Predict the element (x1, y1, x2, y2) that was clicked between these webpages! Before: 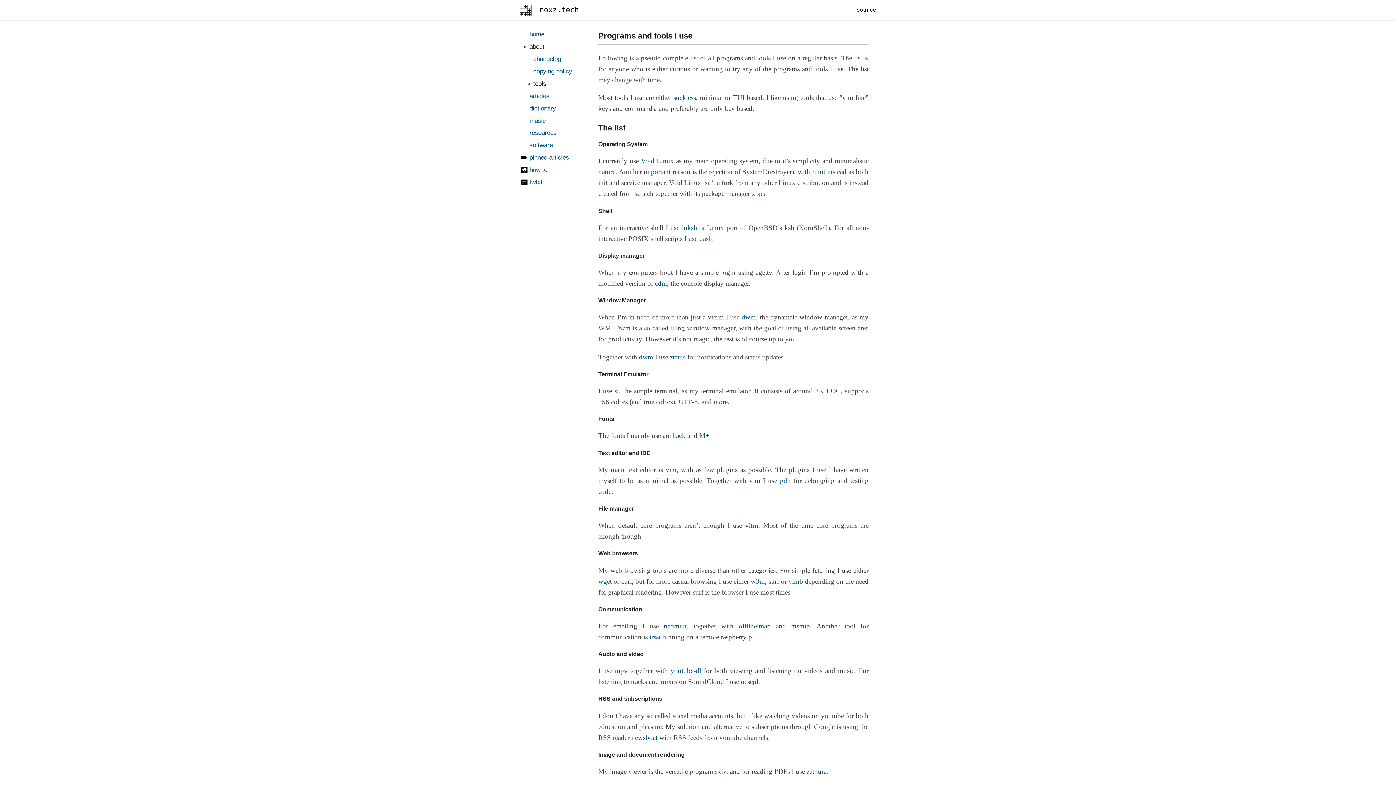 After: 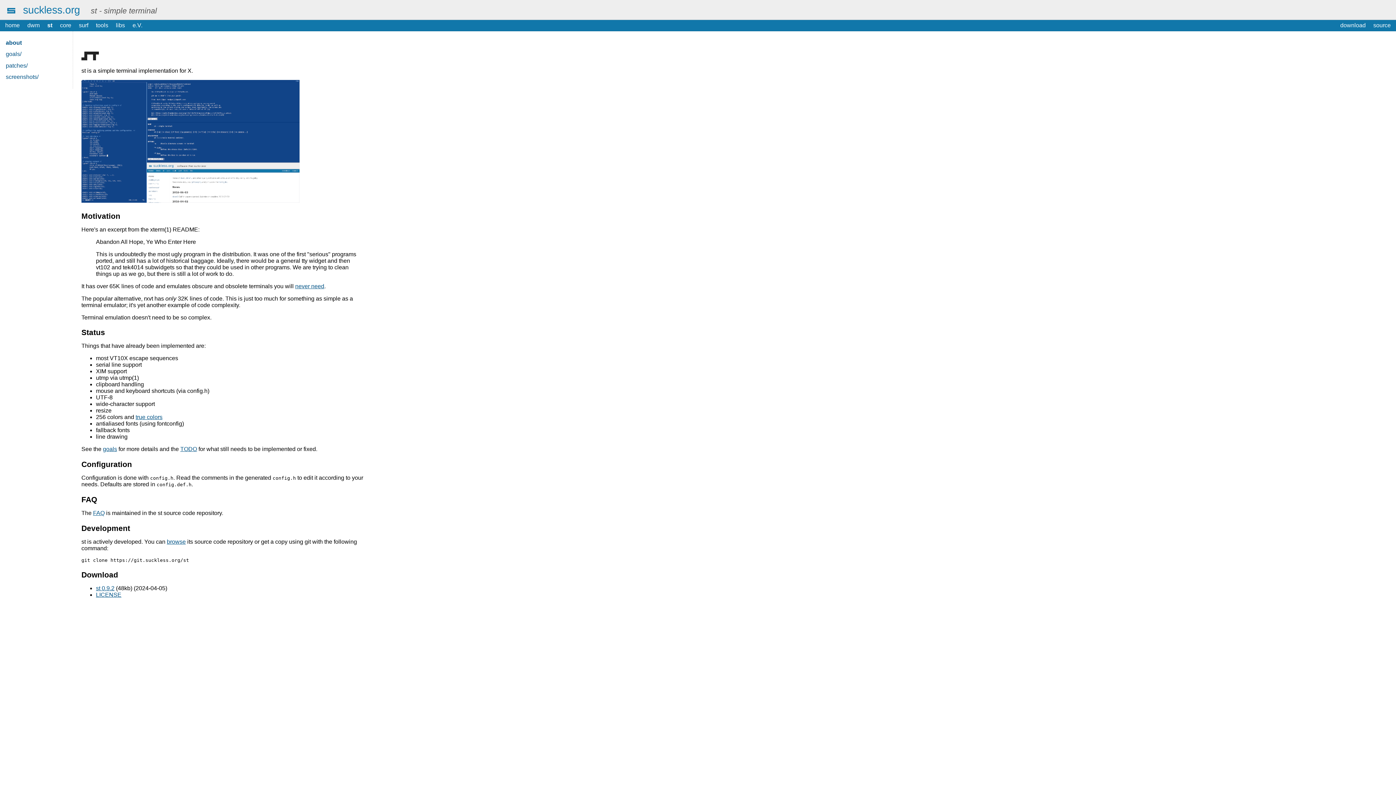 Action: bbox: (614, 387, 619, 394) label: st